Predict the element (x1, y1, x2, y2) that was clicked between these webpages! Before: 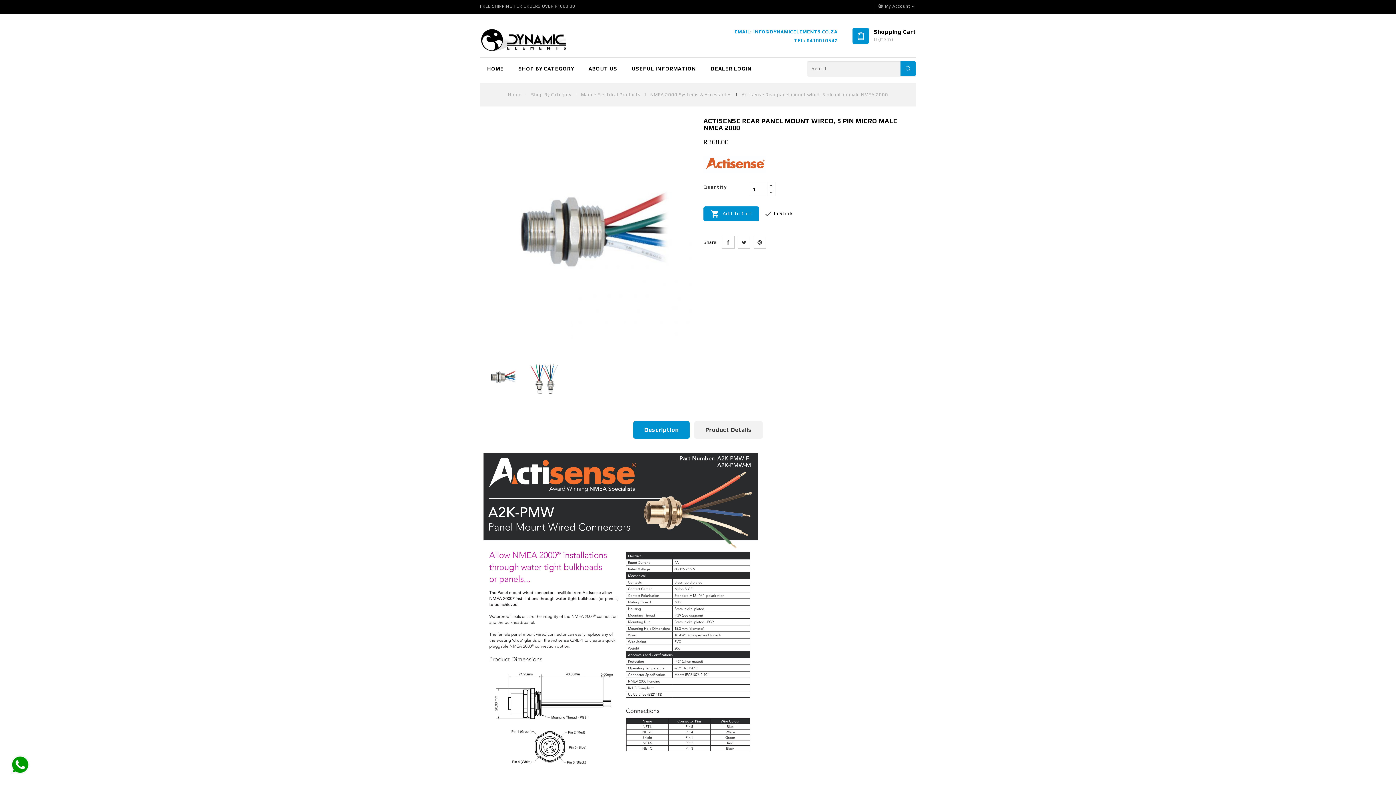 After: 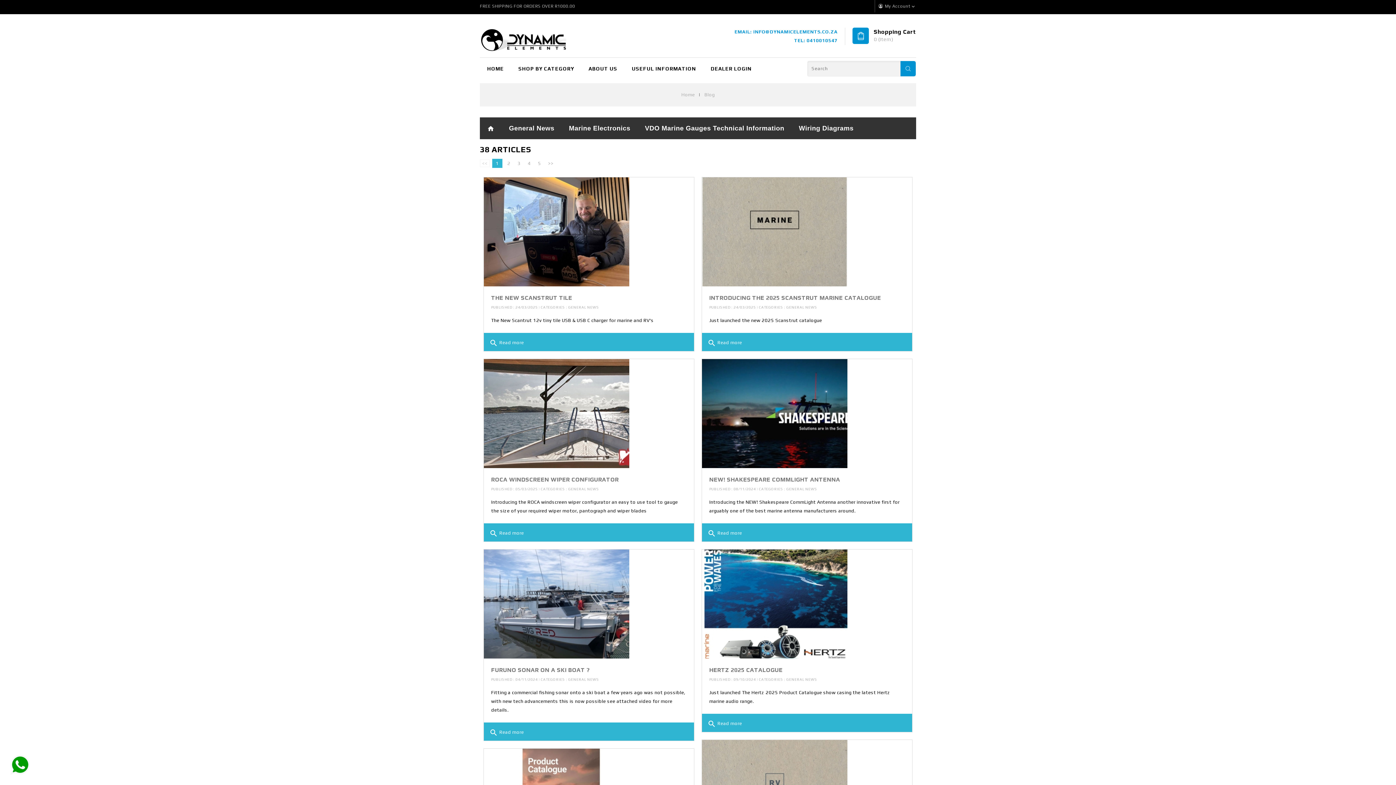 Action: bbox: (624, 57, 703, 79) label: USEFUL INFORMATION